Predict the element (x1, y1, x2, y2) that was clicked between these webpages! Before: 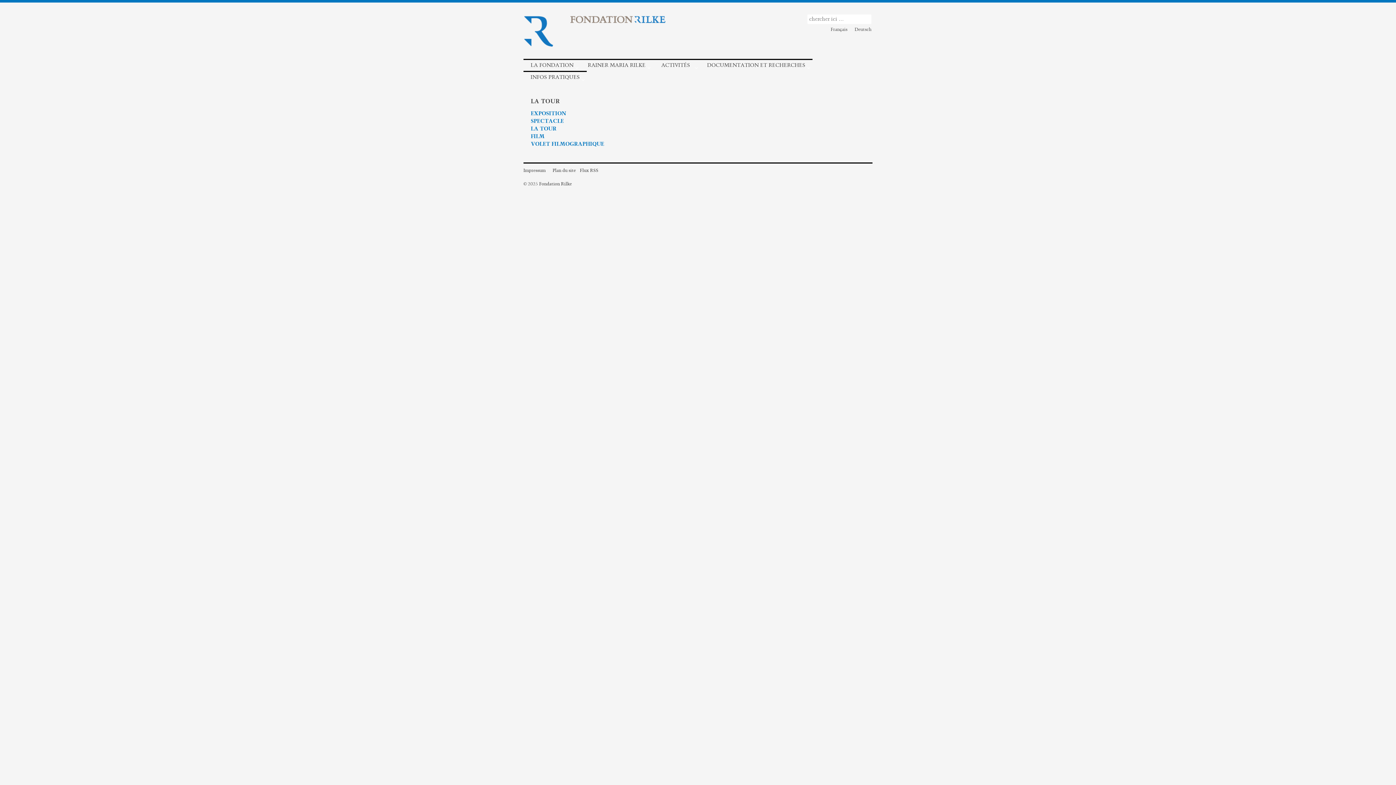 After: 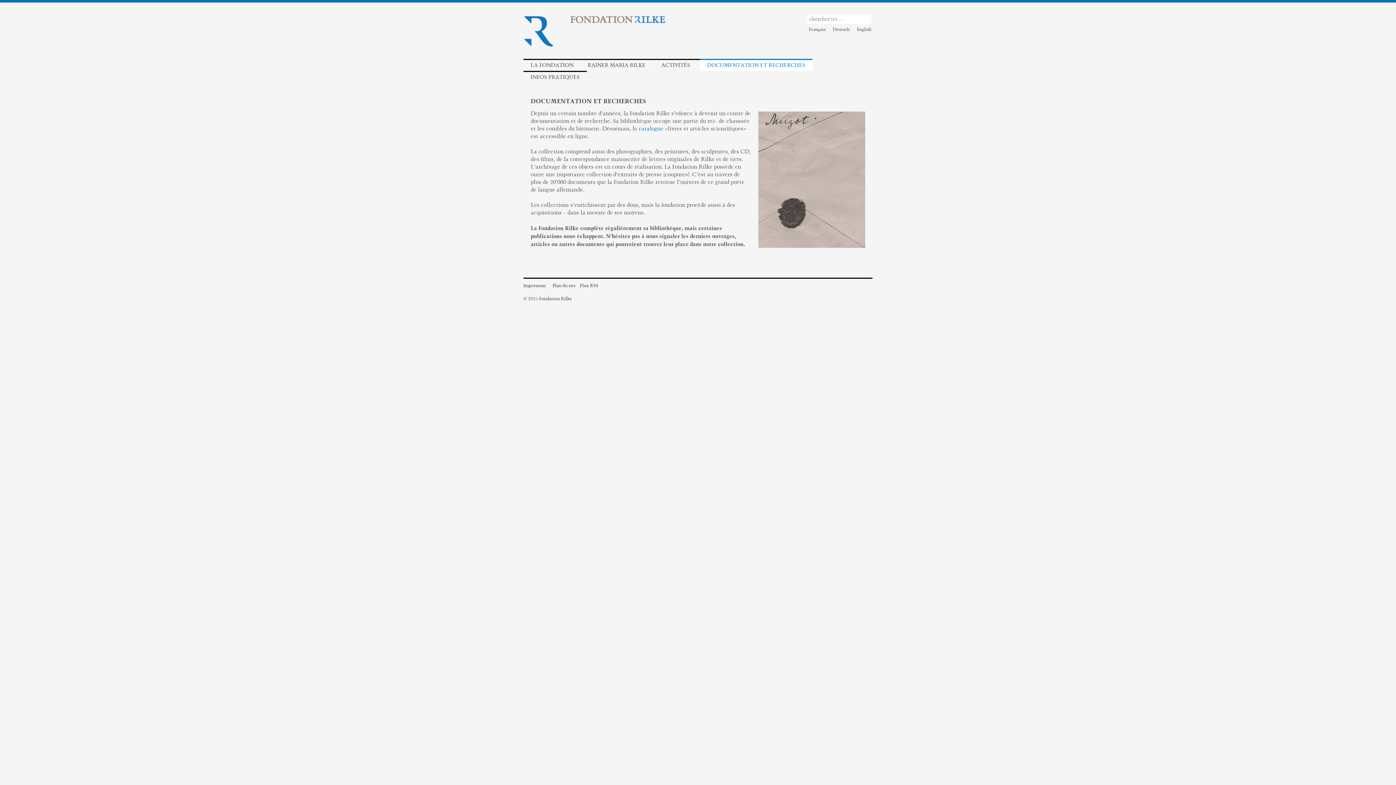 Action: bbox: (700, 58, 812, 70) label: DOCUMENTATION ET RECHERCHES